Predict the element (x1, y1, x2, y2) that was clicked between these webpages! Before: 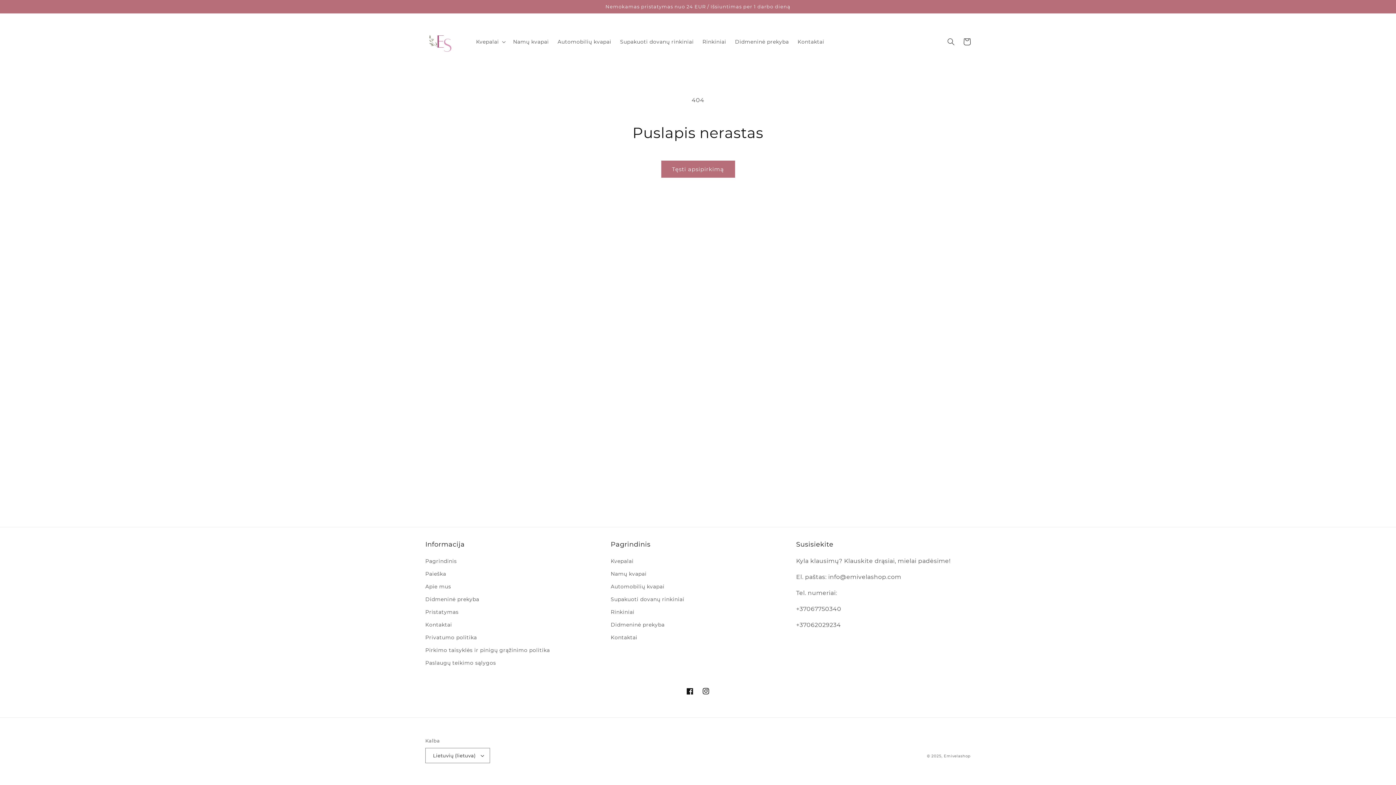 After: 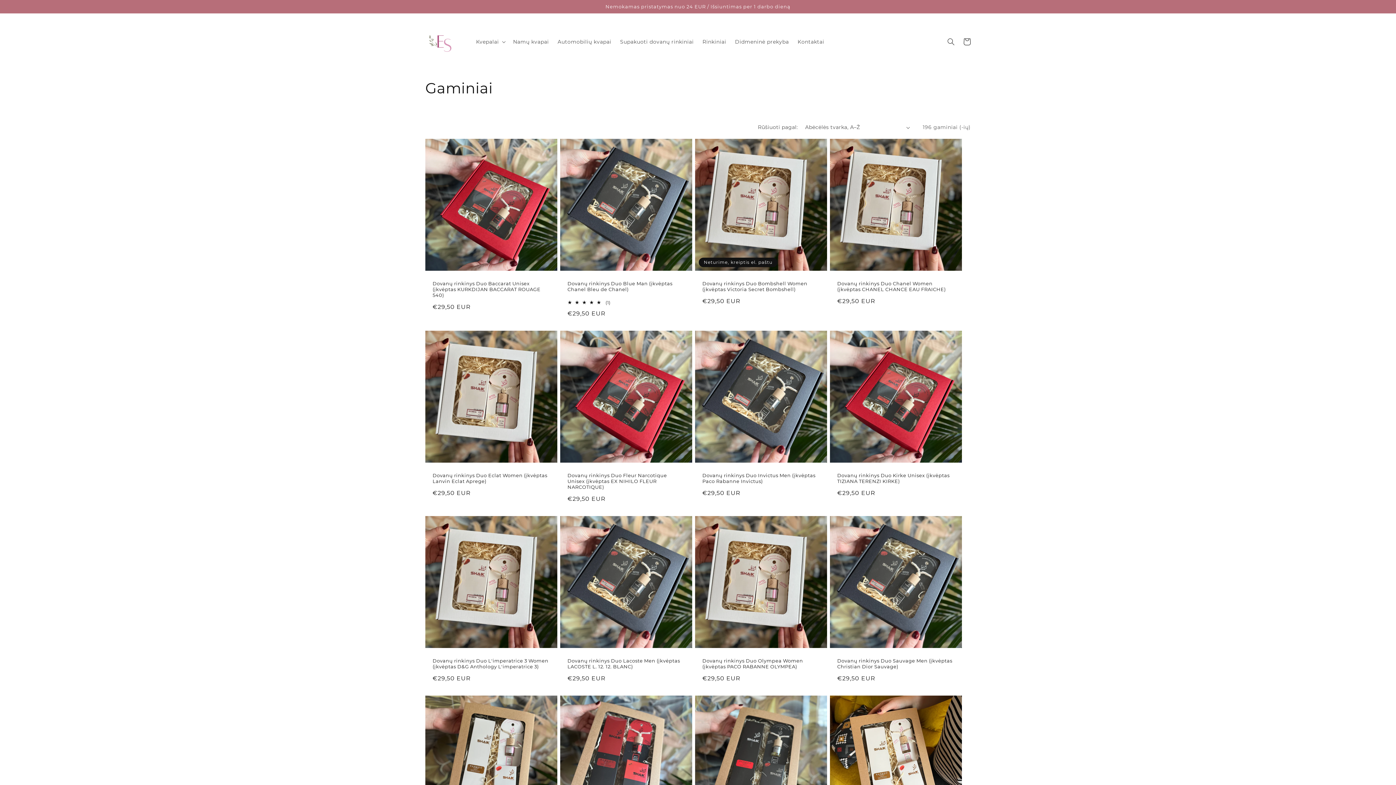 Action: bbox: (661, 160, 735, 177) label: Tęsti apsipirkimą